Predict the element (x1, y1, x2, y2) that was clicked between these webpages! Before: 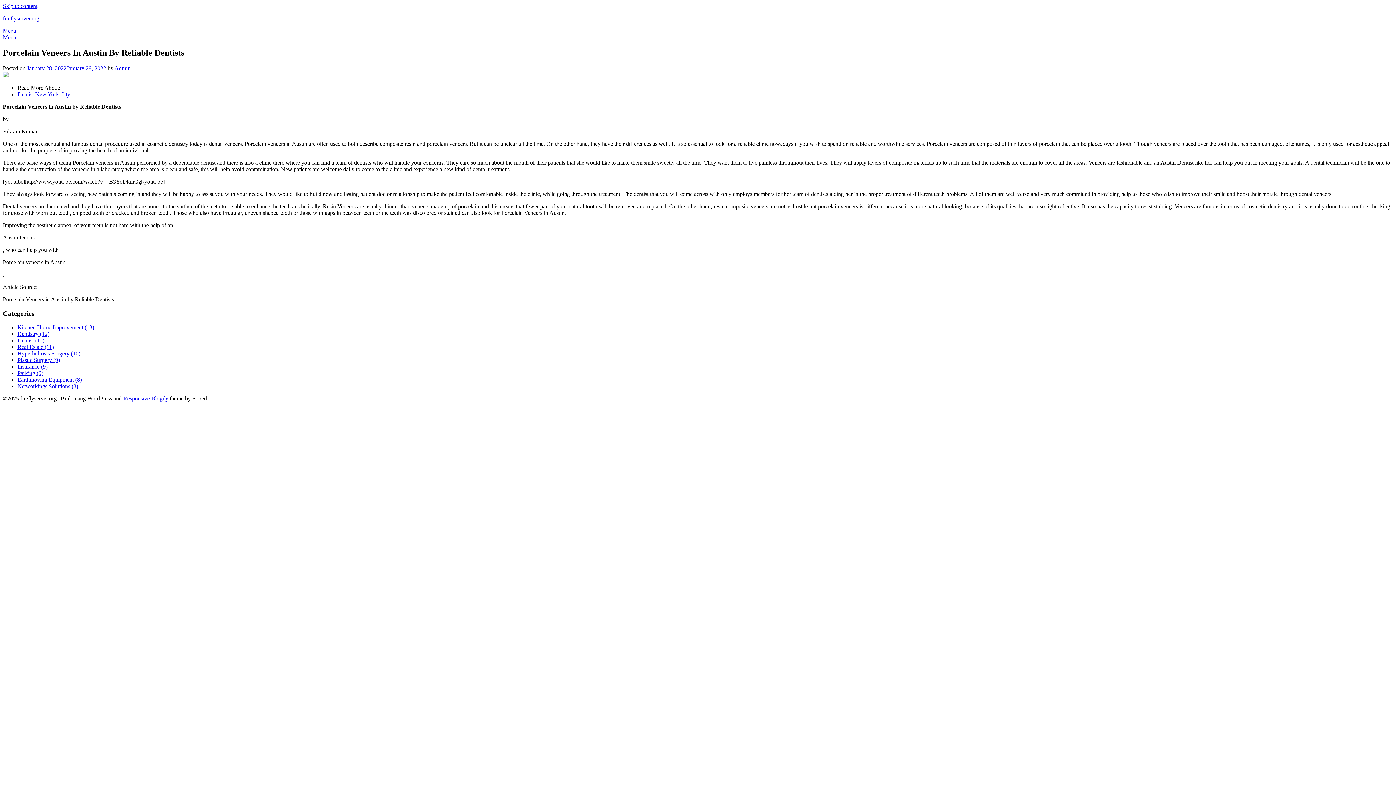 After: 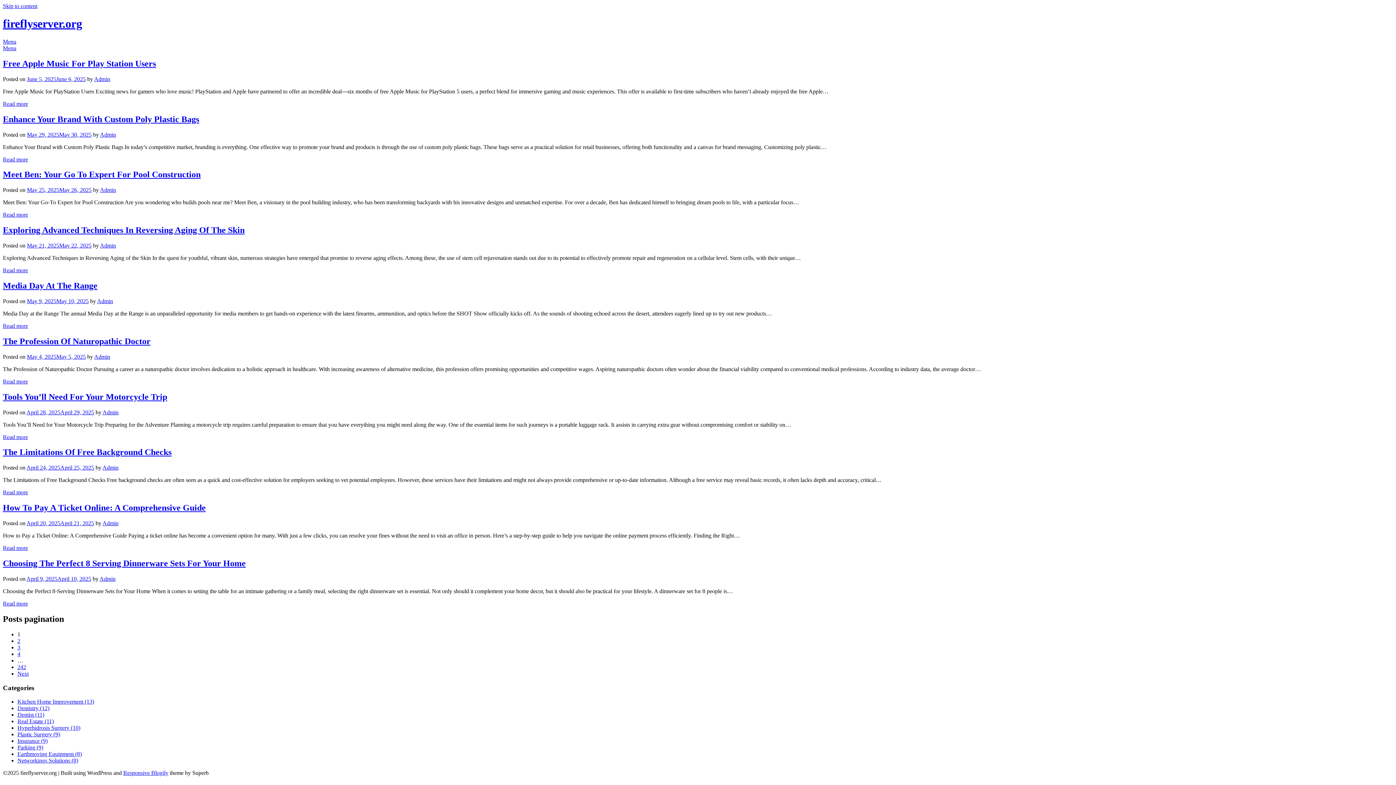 Action: label: fireflyserver.org bbox: (2, 15, 39, 21)